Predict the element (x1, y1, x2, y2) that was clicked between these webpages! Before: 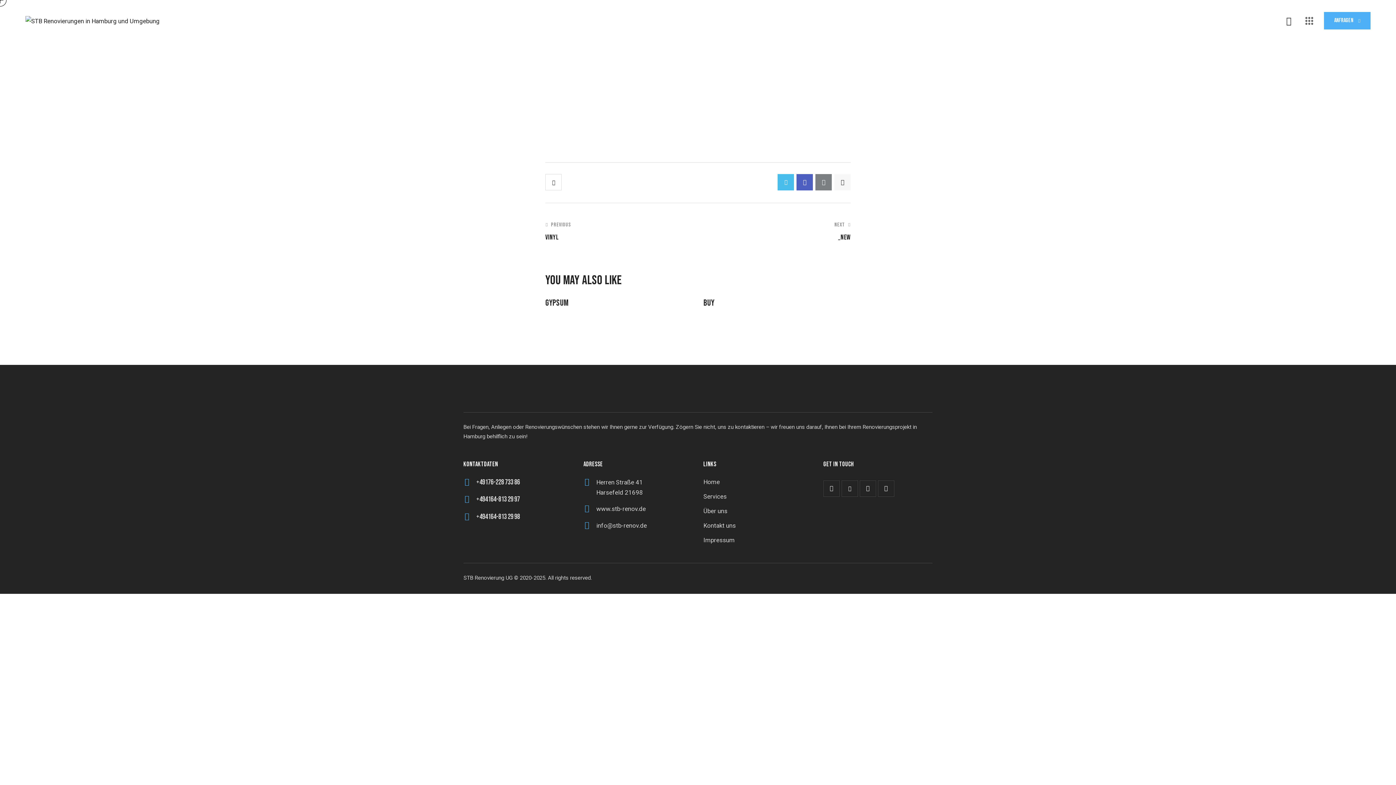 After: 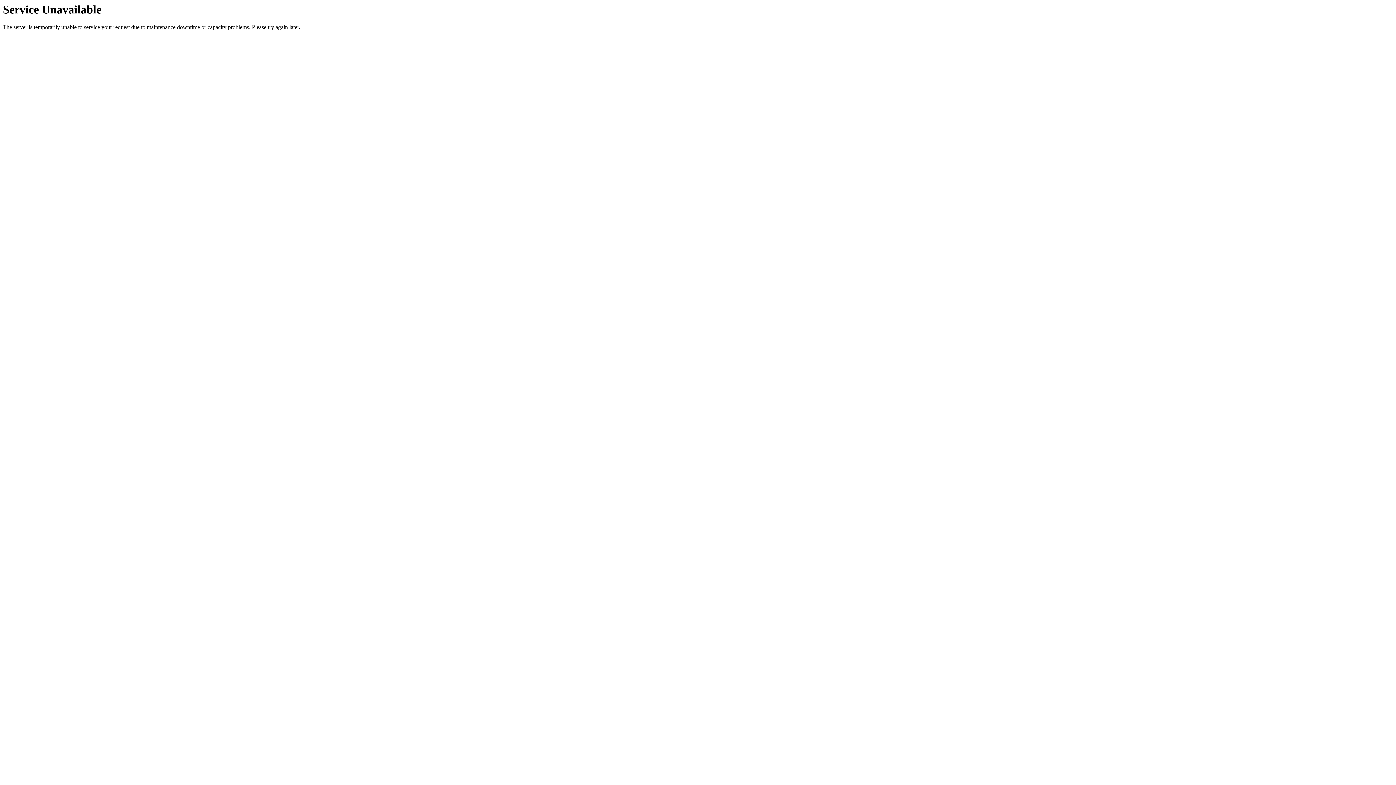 Action: label: BUY bbox: (703, 298, 850, 308)